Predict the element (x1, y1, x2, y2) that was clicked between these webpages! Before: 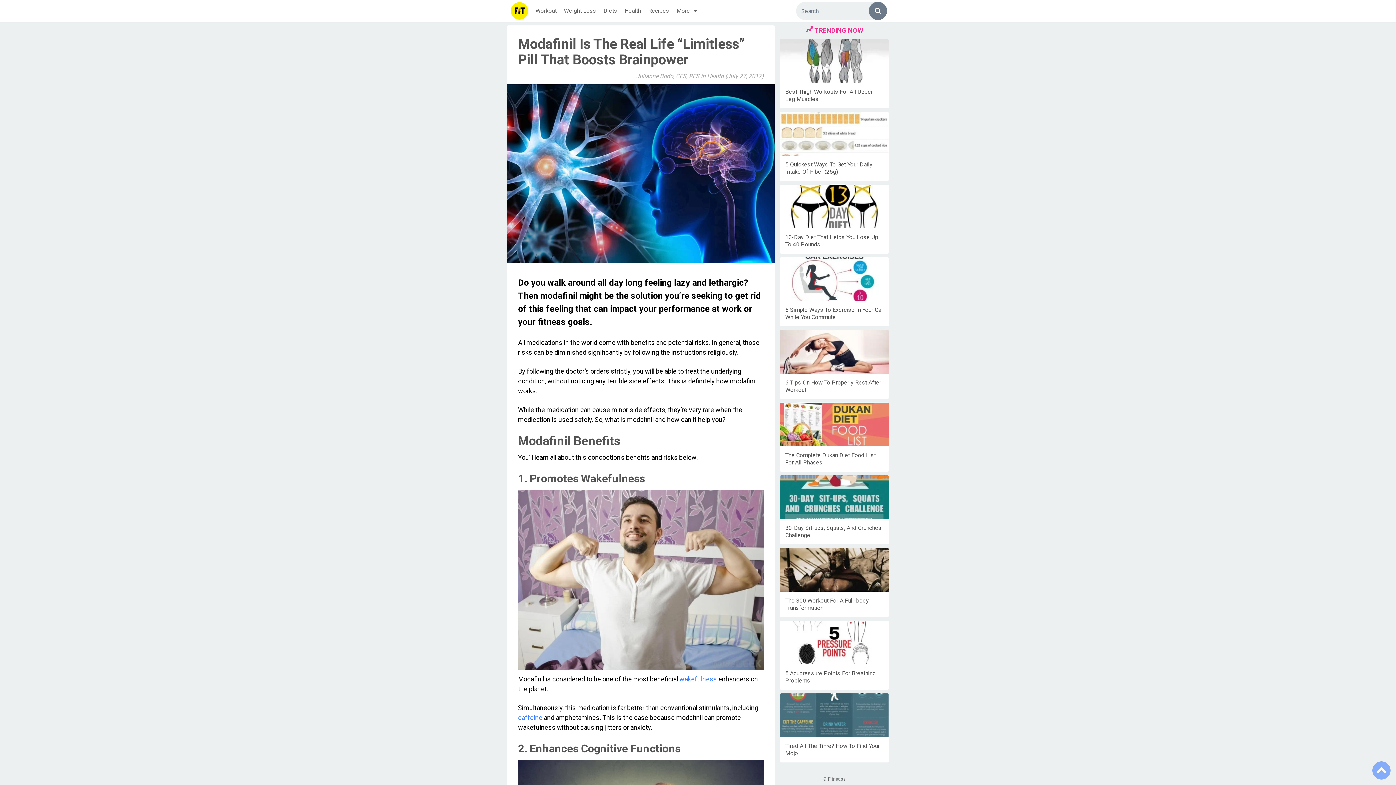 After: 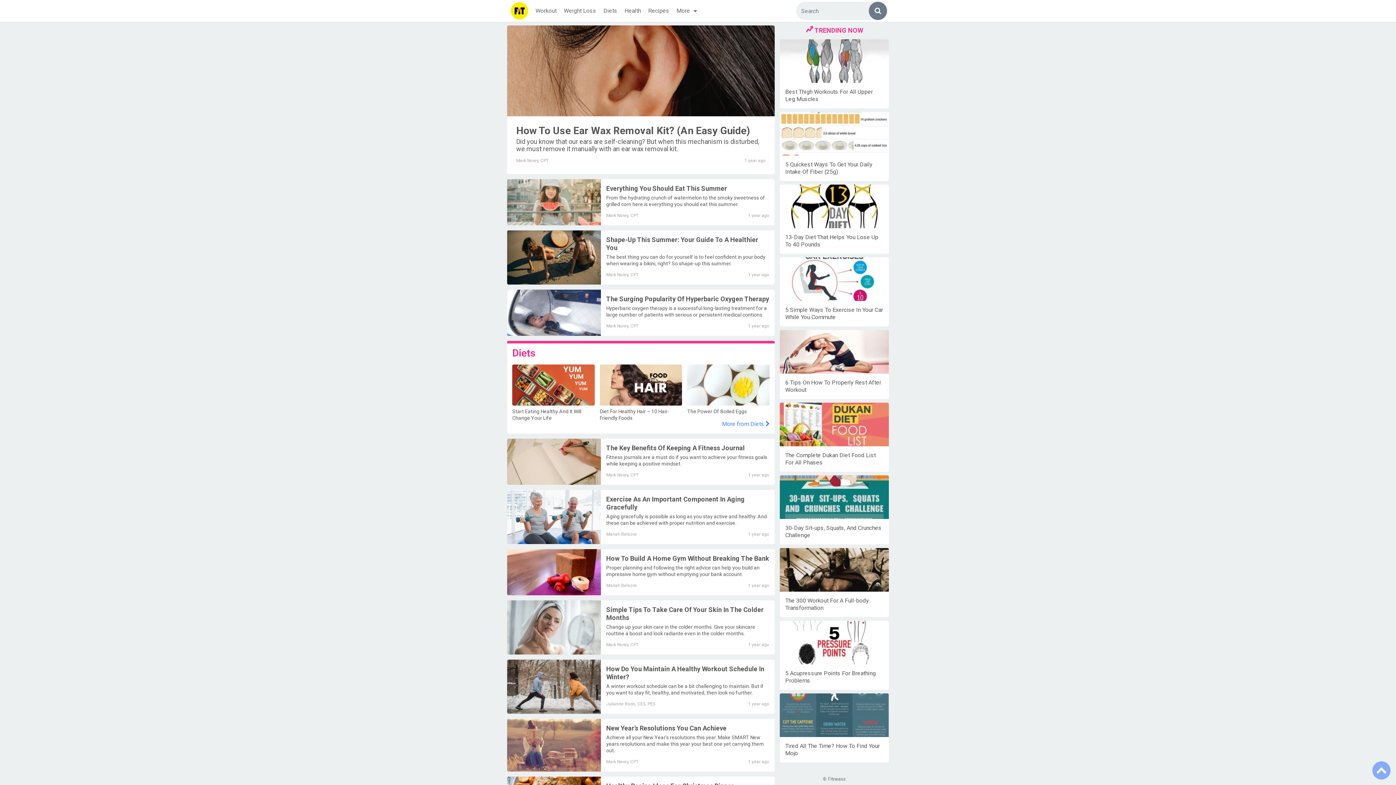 Action: bbox: (510, 2, 528, 19)